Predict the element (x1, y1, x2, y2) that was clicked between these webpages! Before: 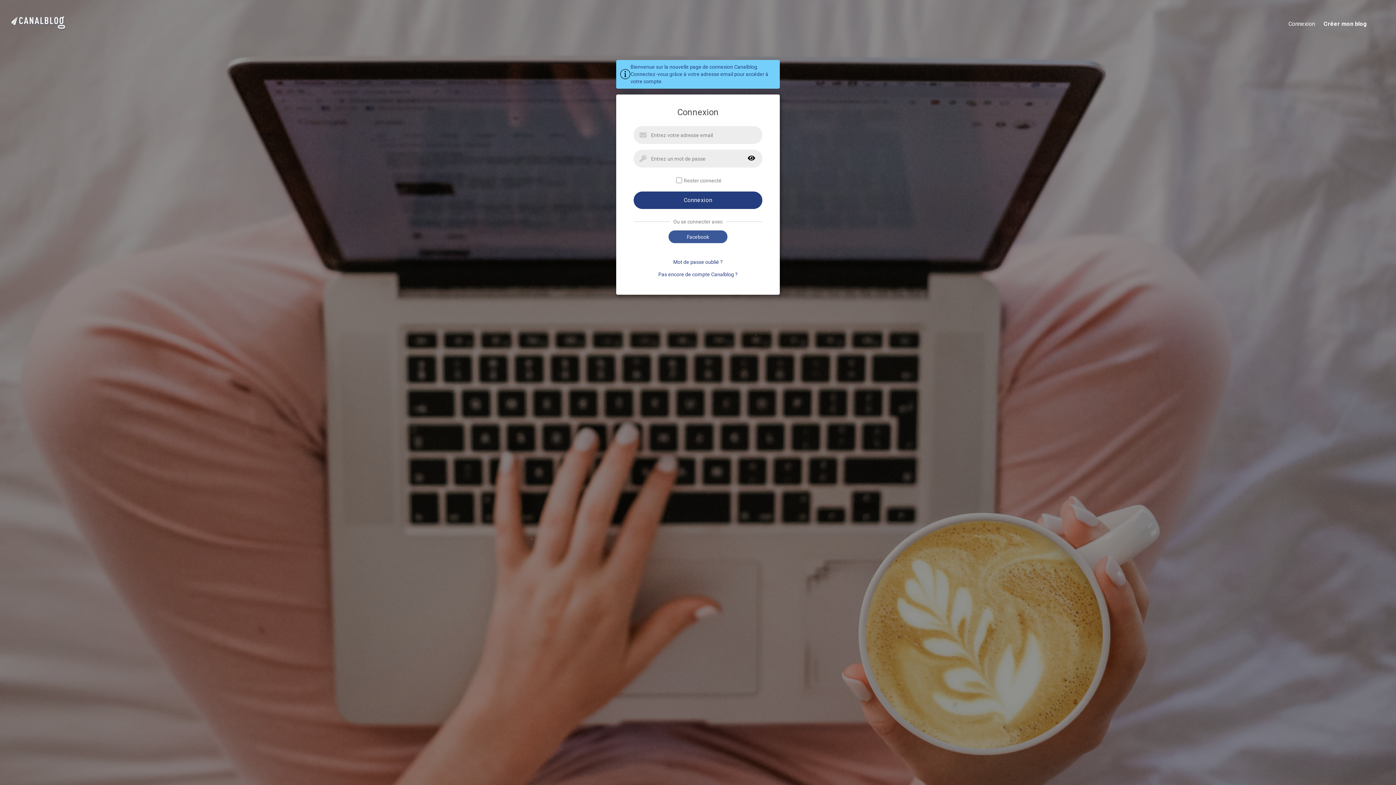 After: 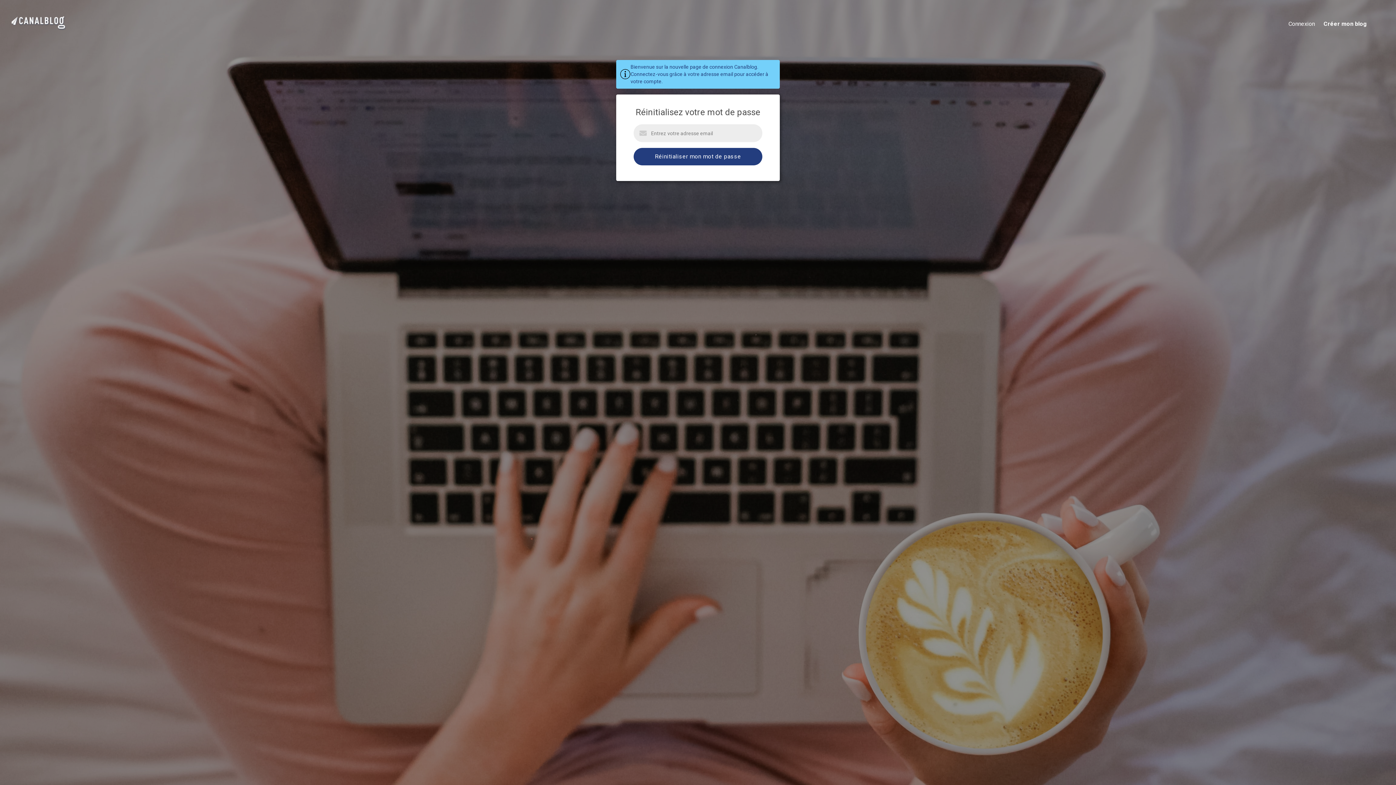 Action: bbox: (673, 259, 722, 265) label: Mot de passe oublié ?